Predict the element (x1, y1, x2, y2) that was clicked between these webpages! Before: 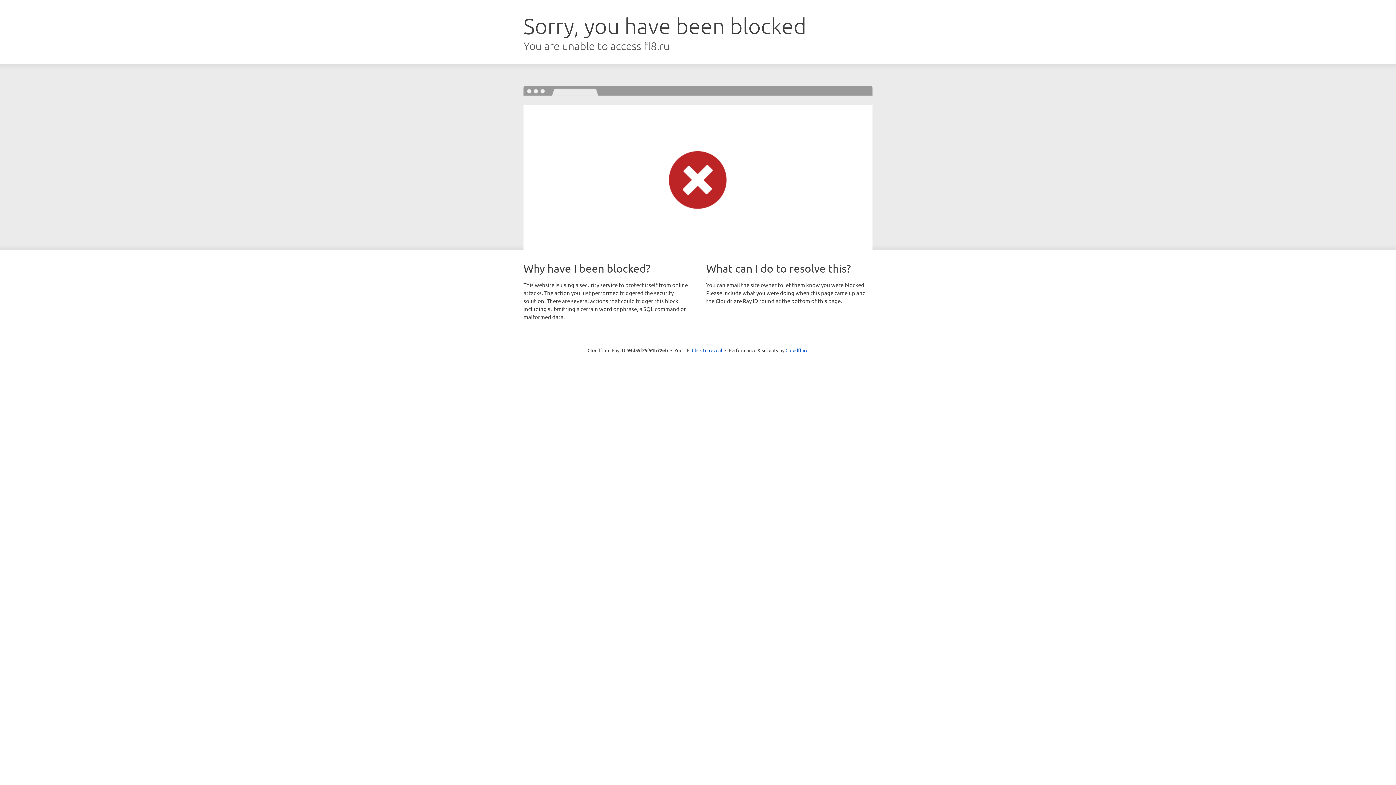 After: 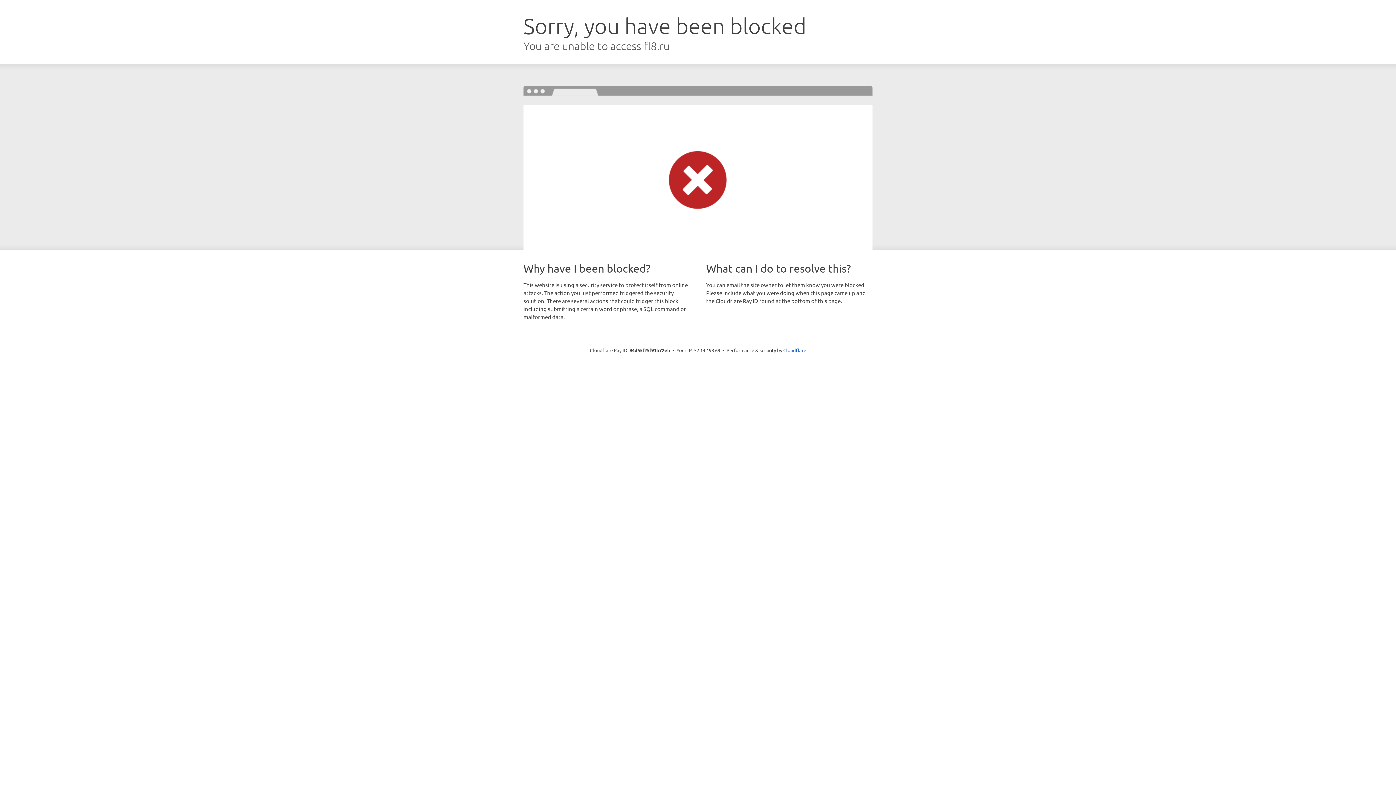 Action: label: Click to reveal bbox: (692, 346, 722, 353)